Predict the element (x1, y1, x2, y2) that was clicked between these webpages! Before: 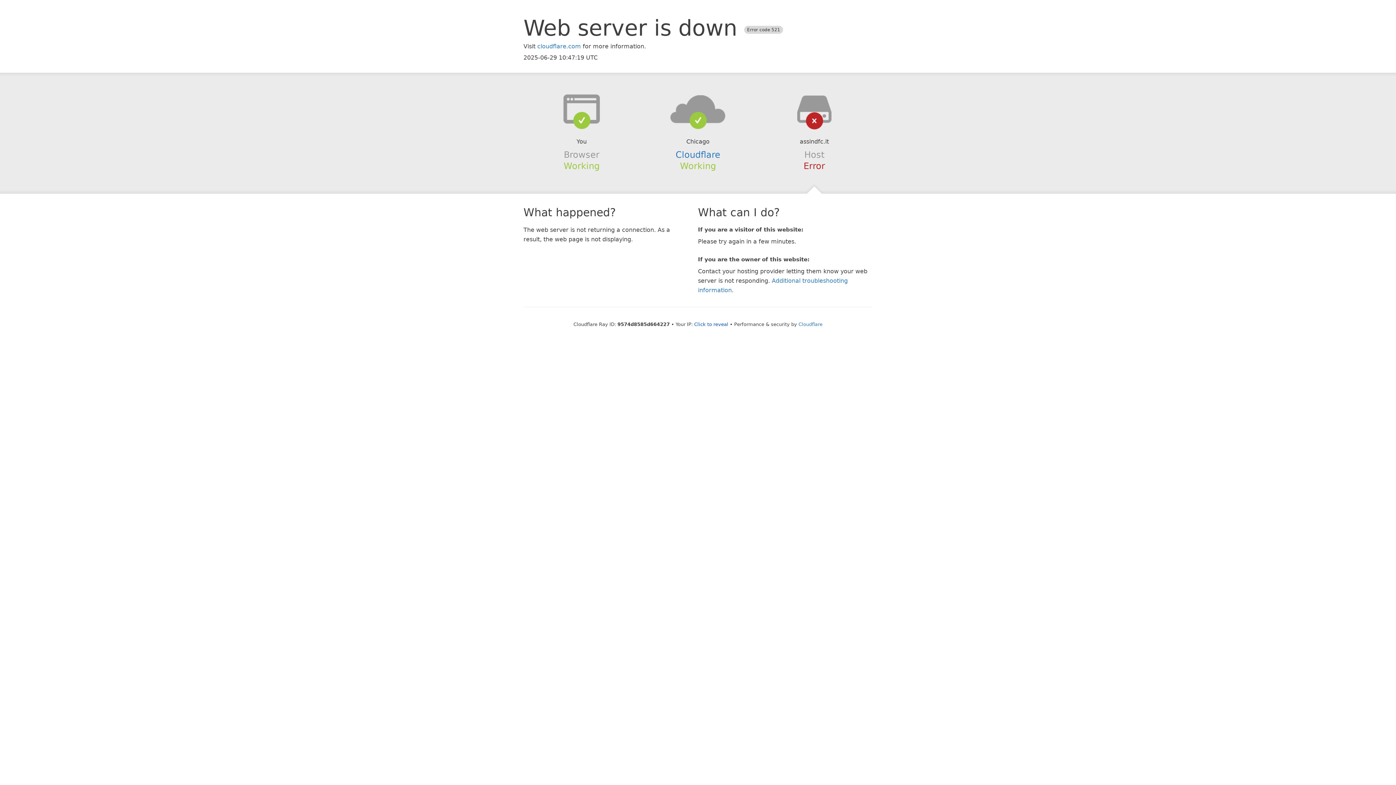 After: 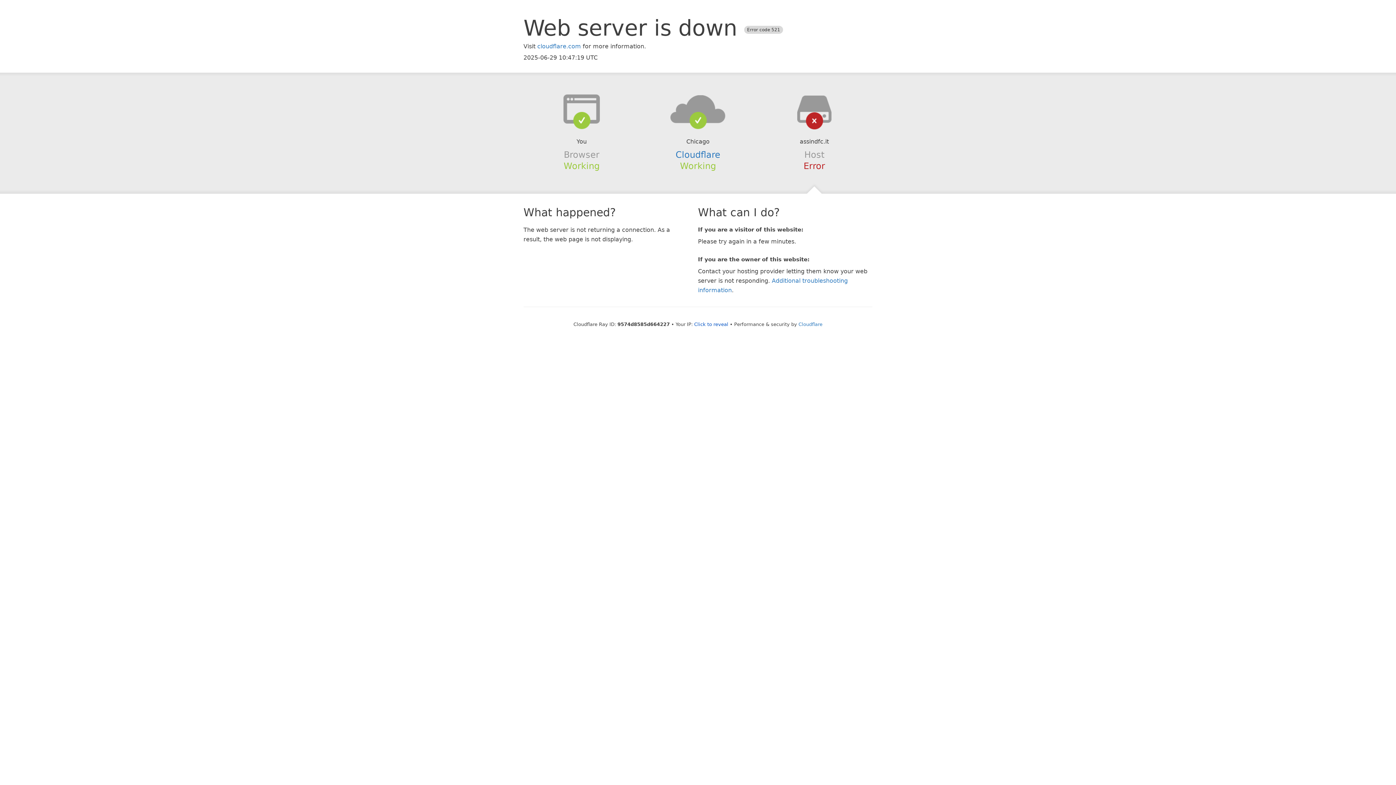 Action: bbox: (639, 94, 756, 123)